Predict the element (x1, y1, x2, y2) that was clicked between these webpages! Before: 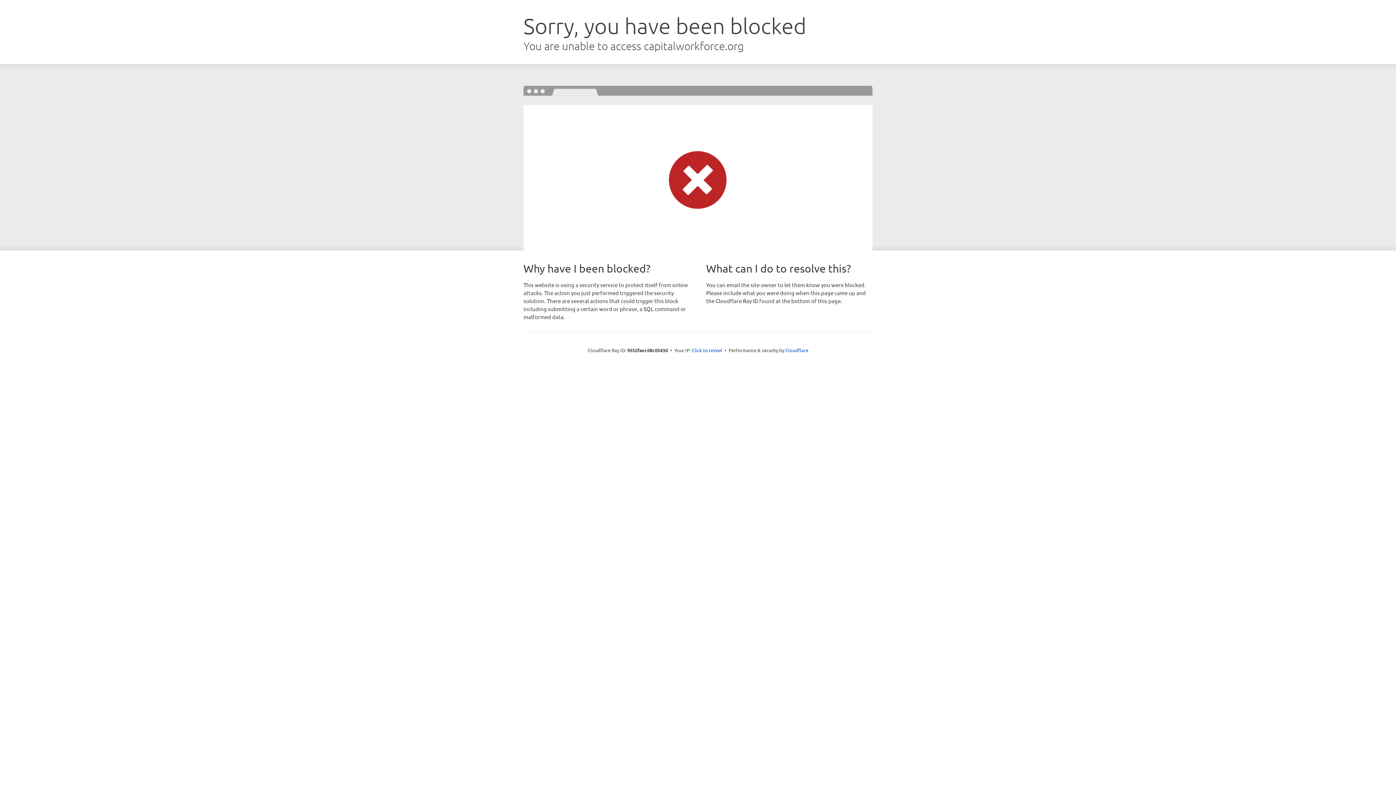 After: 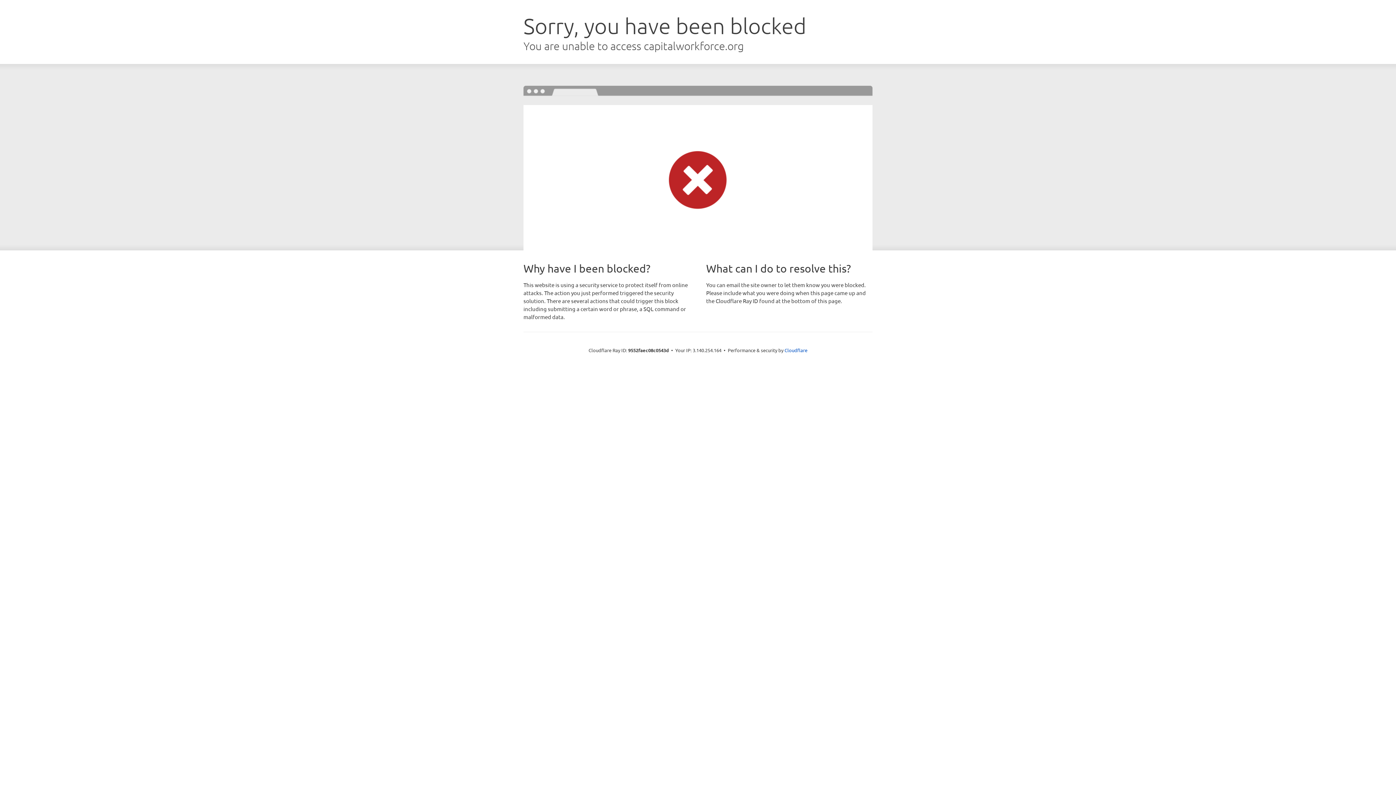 Action: label: Click to reveal bbox: (692, 346, 722, 353)